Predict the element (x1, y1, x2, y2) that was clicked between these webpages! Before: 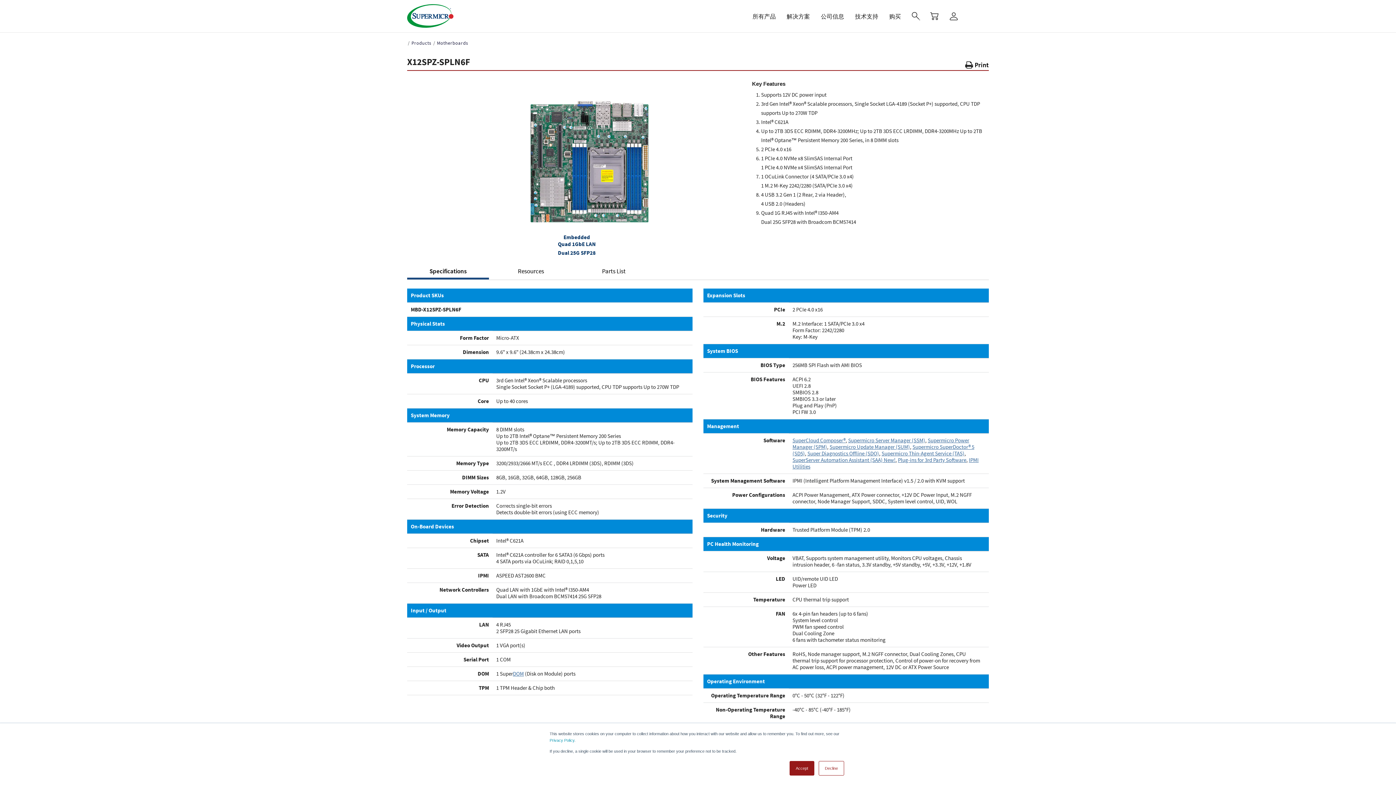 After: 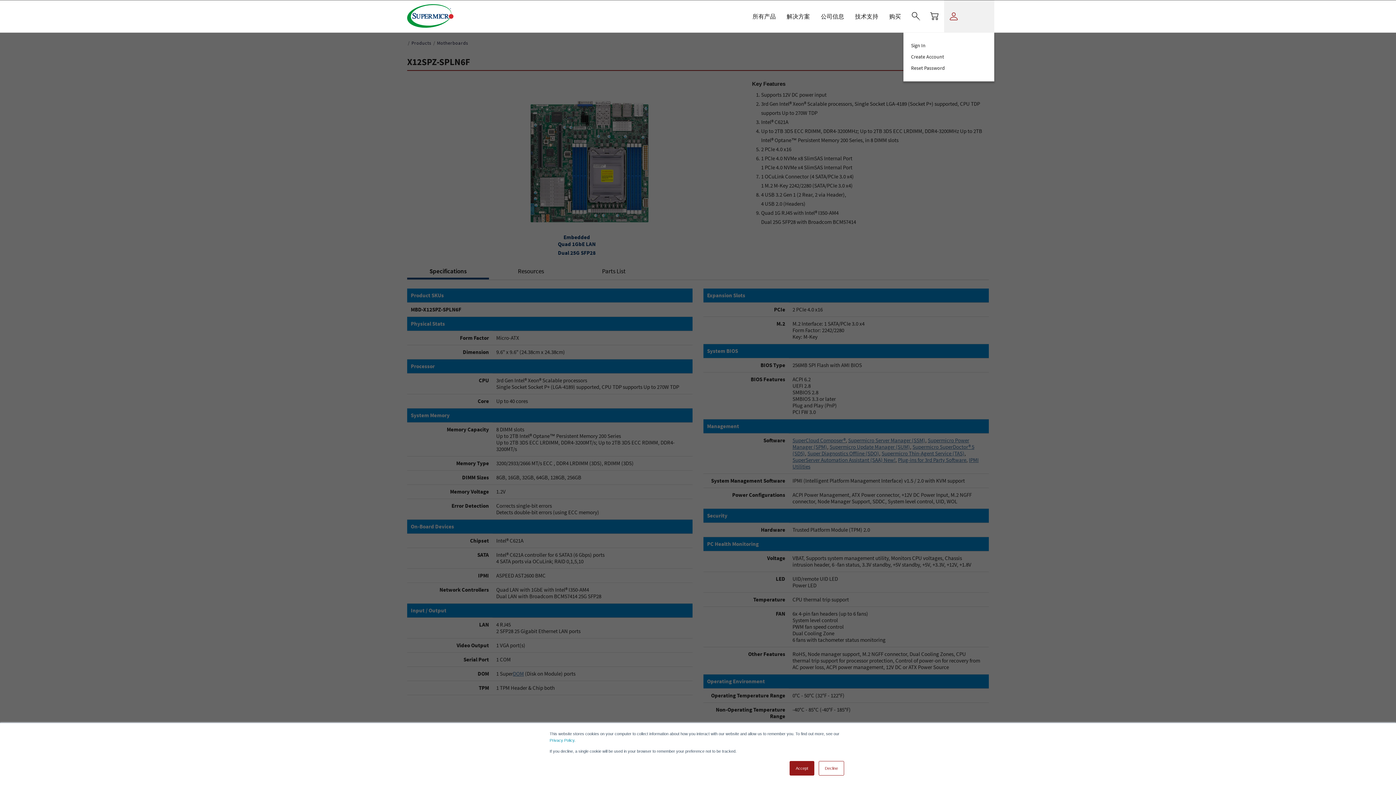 Action: bbox: (944, 0, 994, 32)